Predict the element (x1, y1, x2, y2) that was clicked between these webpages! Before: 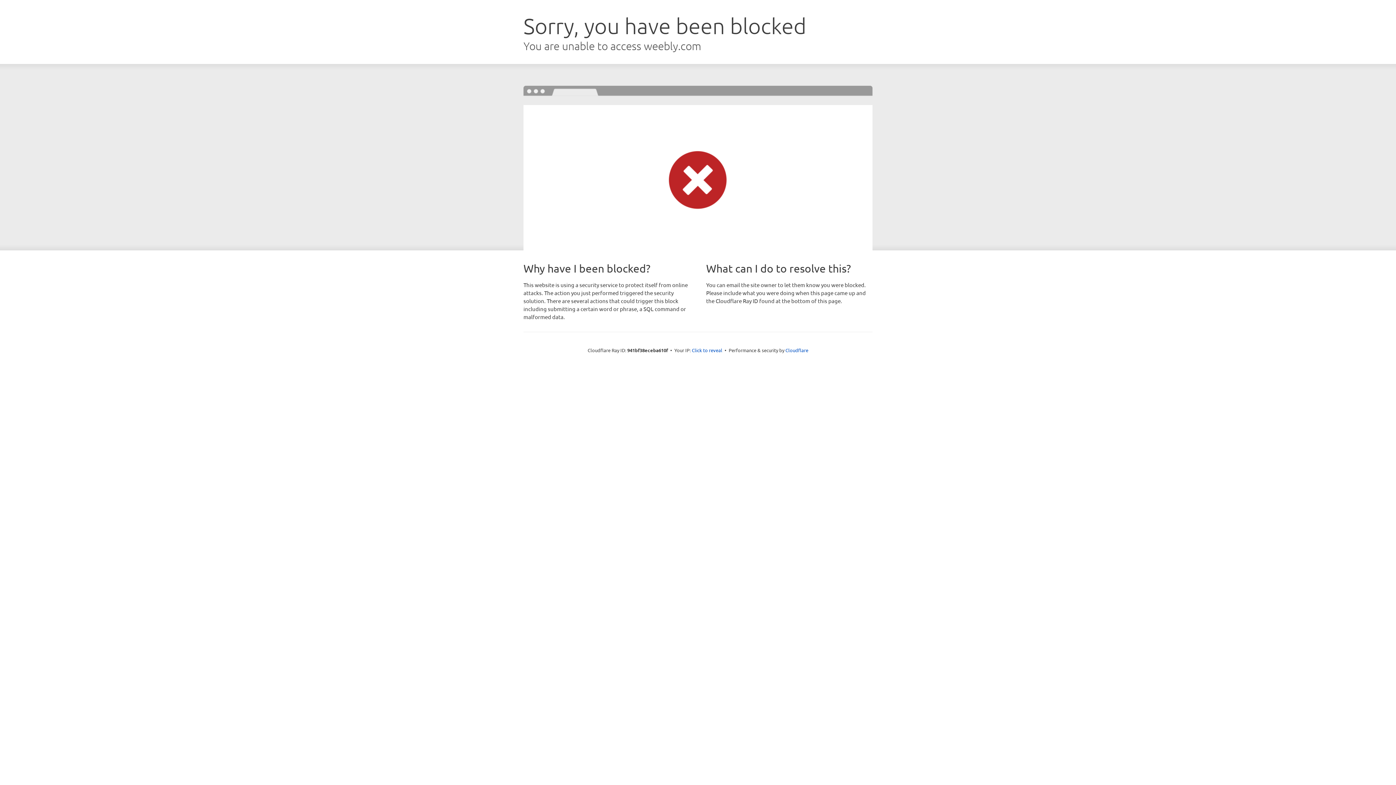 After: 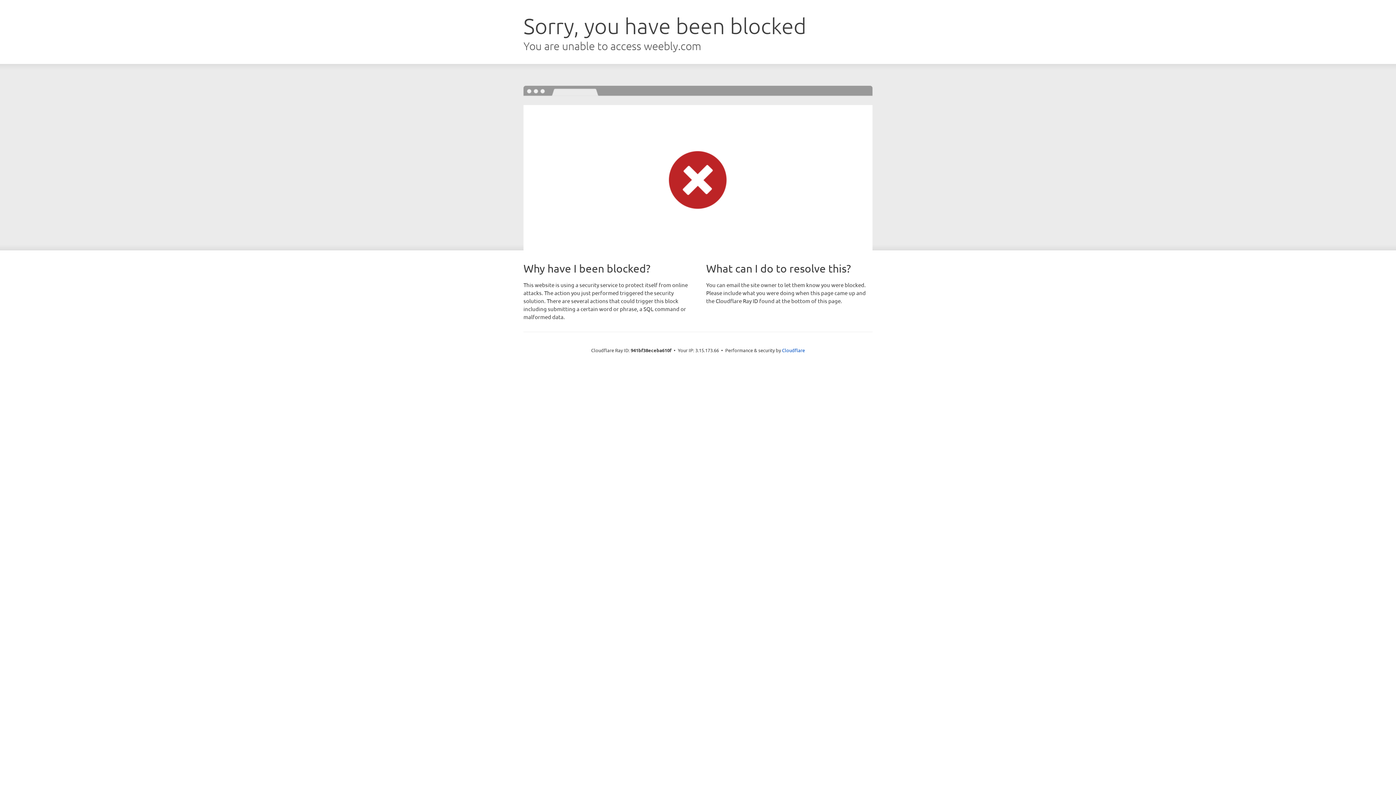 Action: label: Click to reveal bbox: (692, 346, 722, 353)